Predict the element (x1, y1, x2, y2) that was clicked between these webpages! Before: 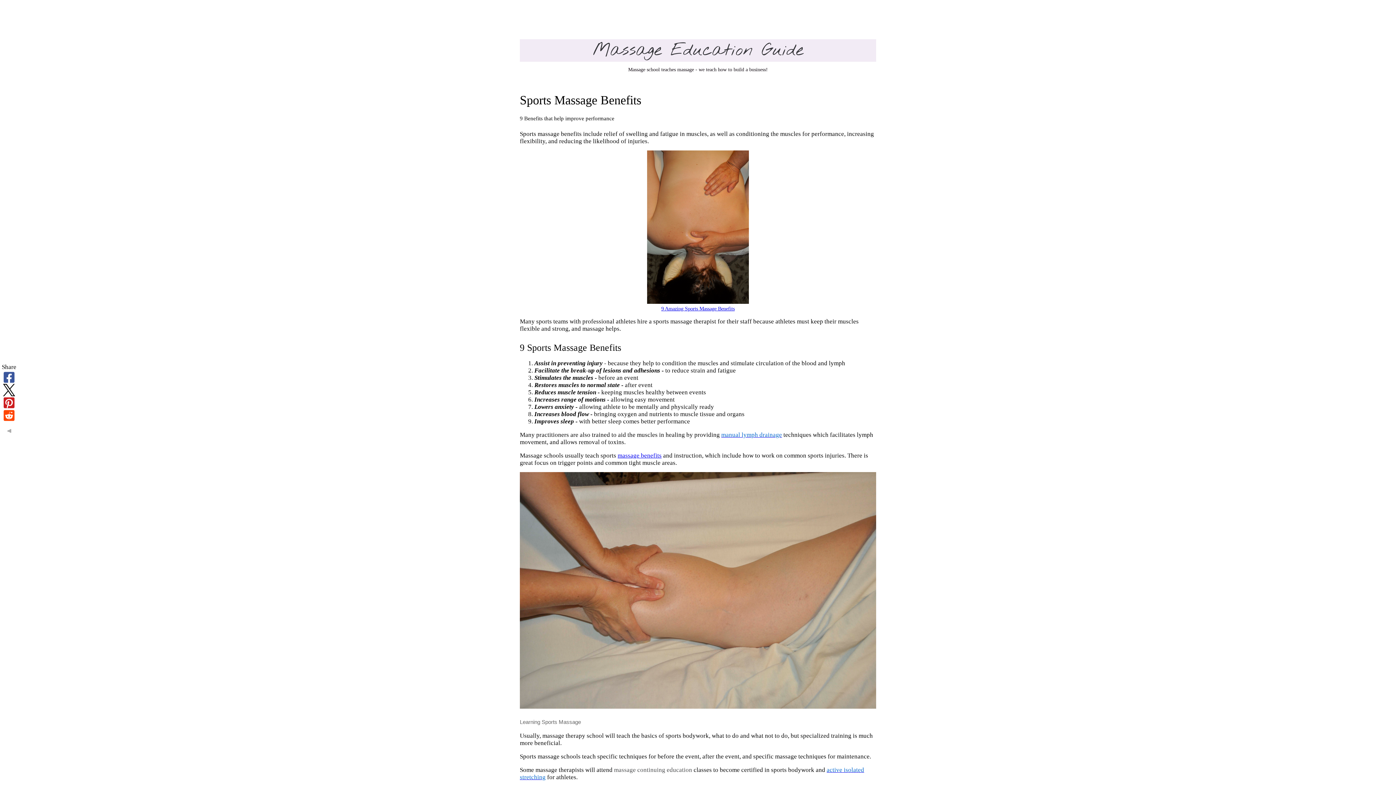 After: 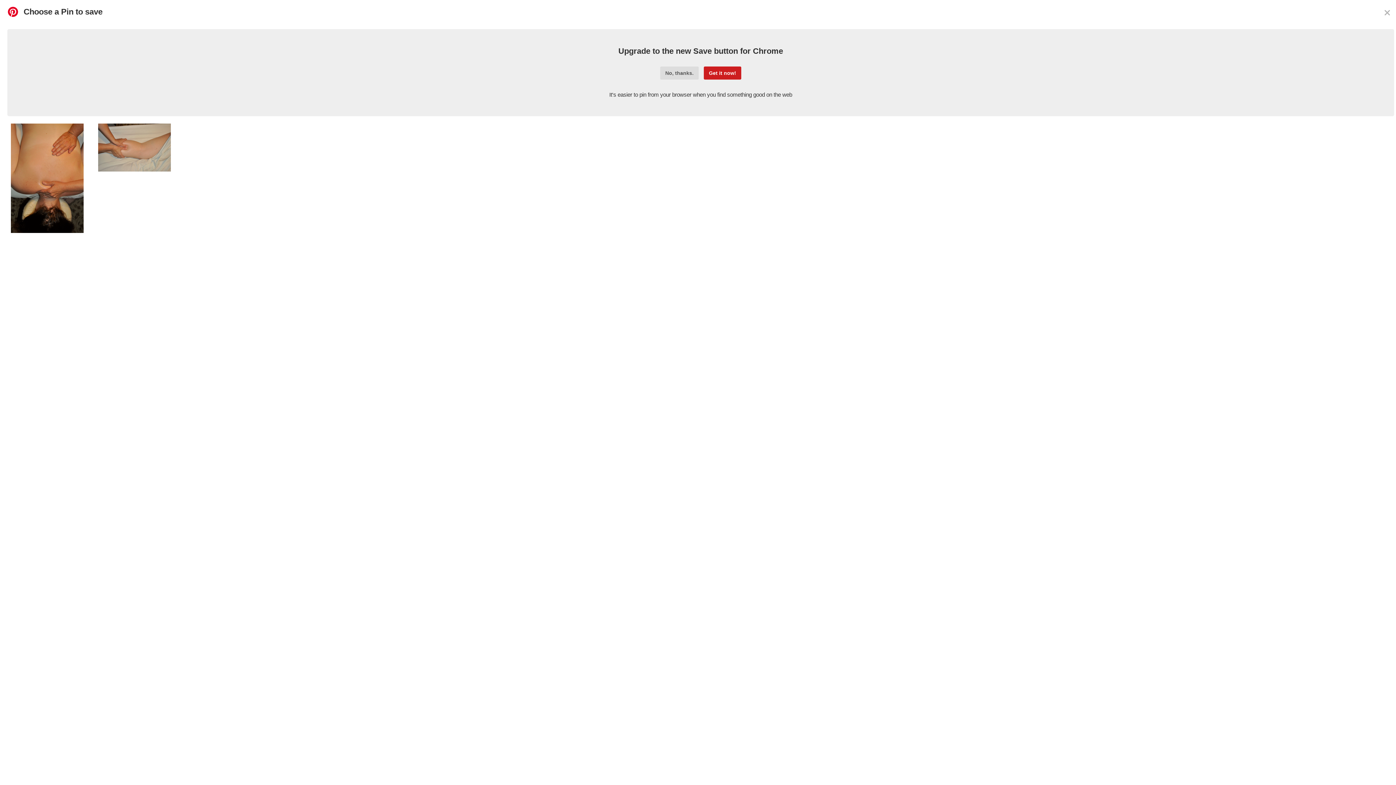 Action: bbox: (1, 396, 16, 409)